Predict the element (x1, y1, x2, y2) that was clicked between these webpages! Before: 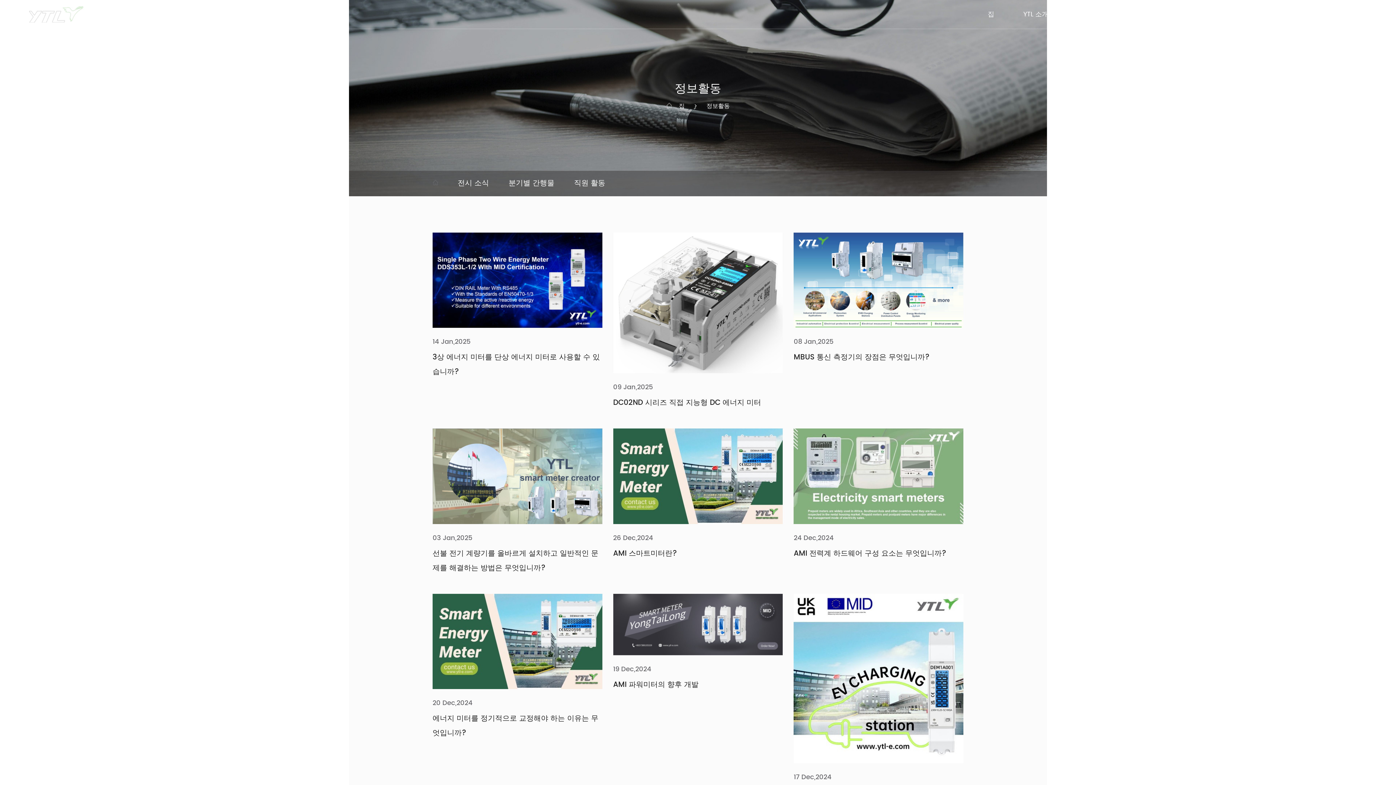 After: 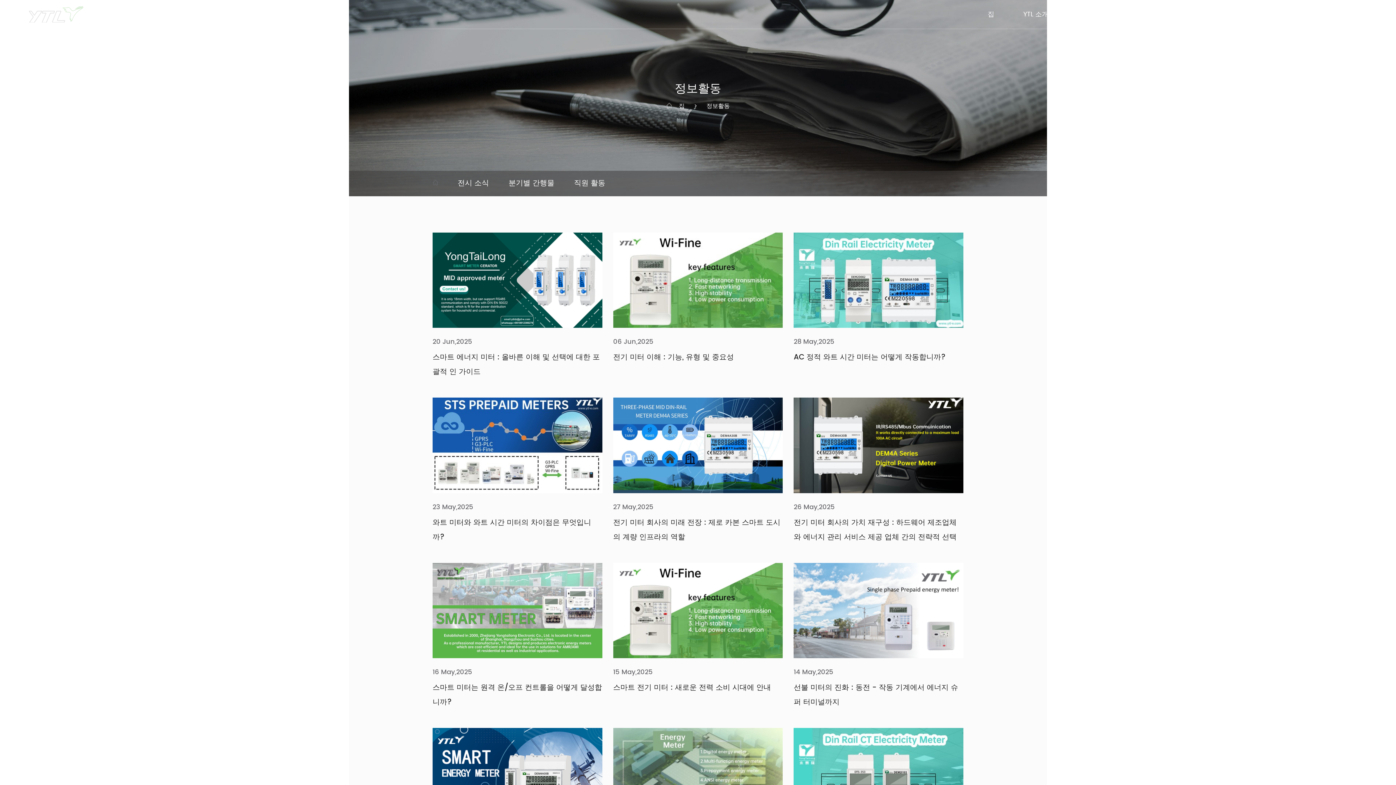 Action: label: 정보활동 bbox: (1120, 0, 1146, 29)